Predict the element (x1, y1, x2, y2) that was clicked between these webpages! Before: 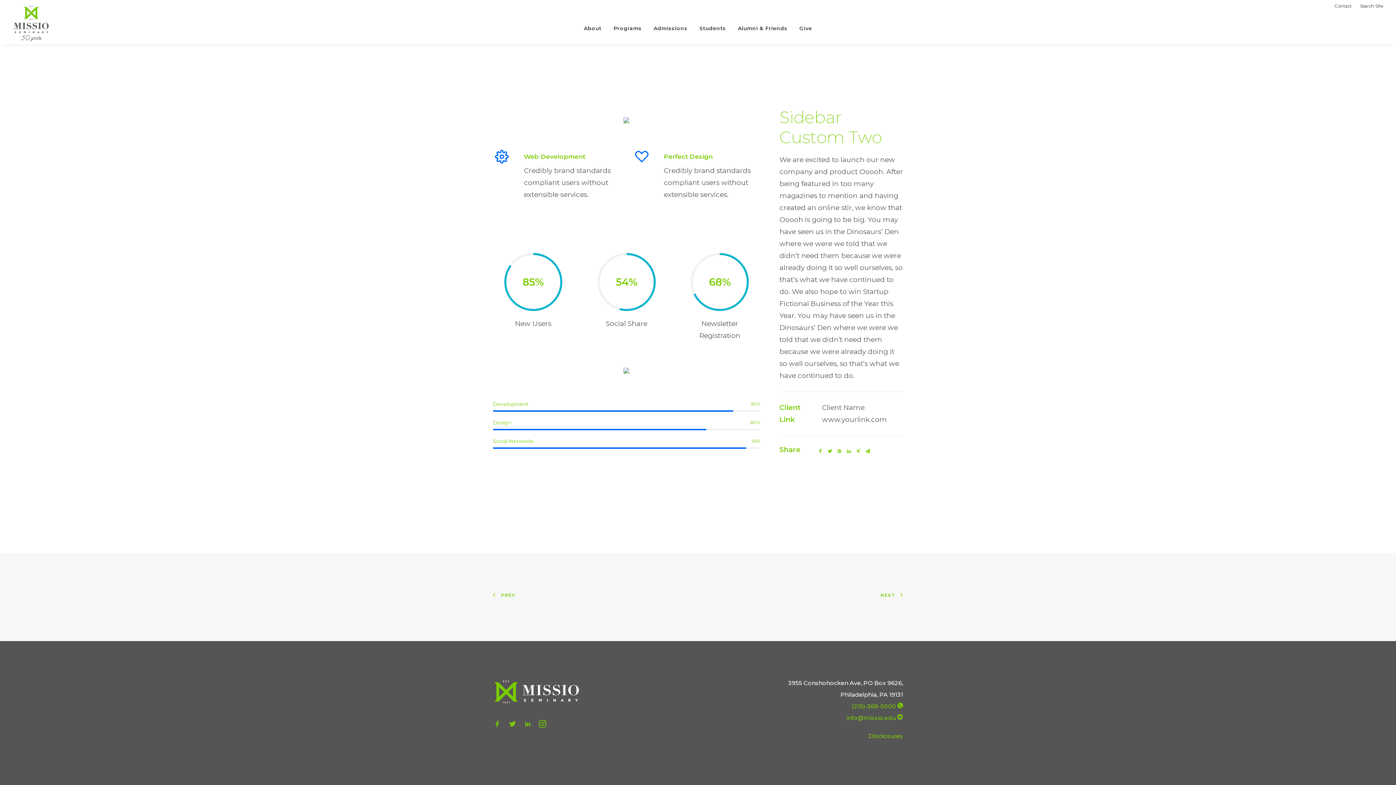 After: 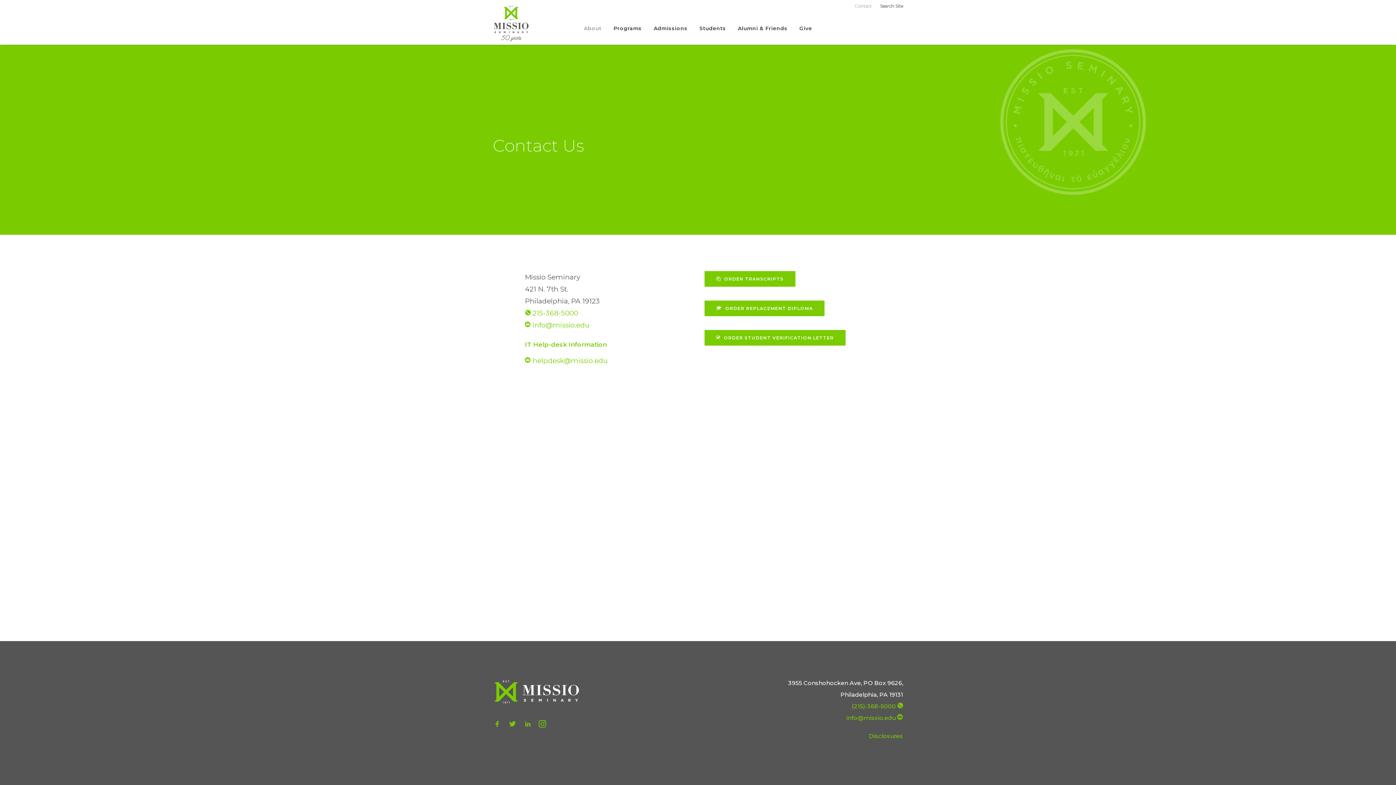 Action: label: Contact bbox: (1334, 0, 1355, 12)